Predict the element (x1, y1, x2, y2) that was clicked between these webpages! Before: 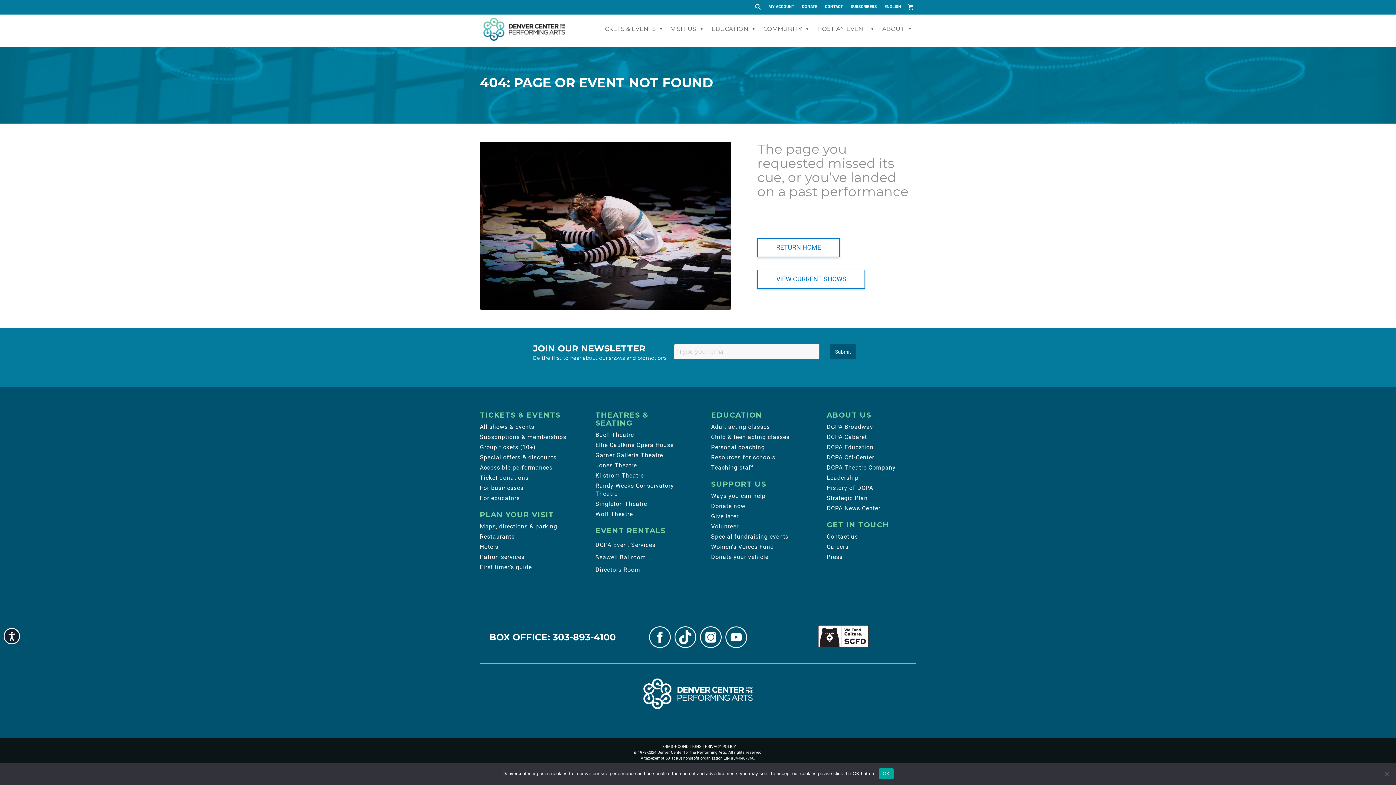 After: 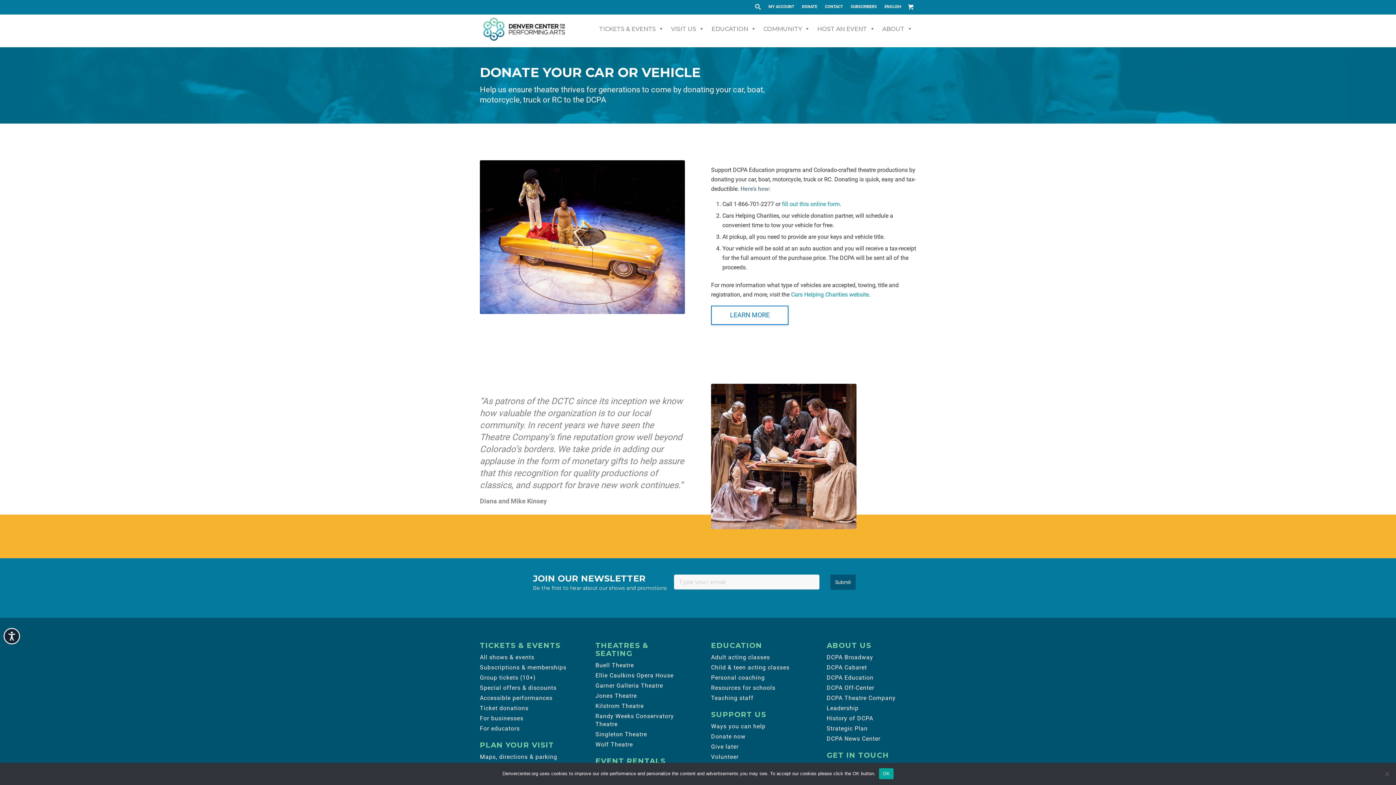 Action: label: Donate your vehicle bbox: (711, 553, 768, 560)